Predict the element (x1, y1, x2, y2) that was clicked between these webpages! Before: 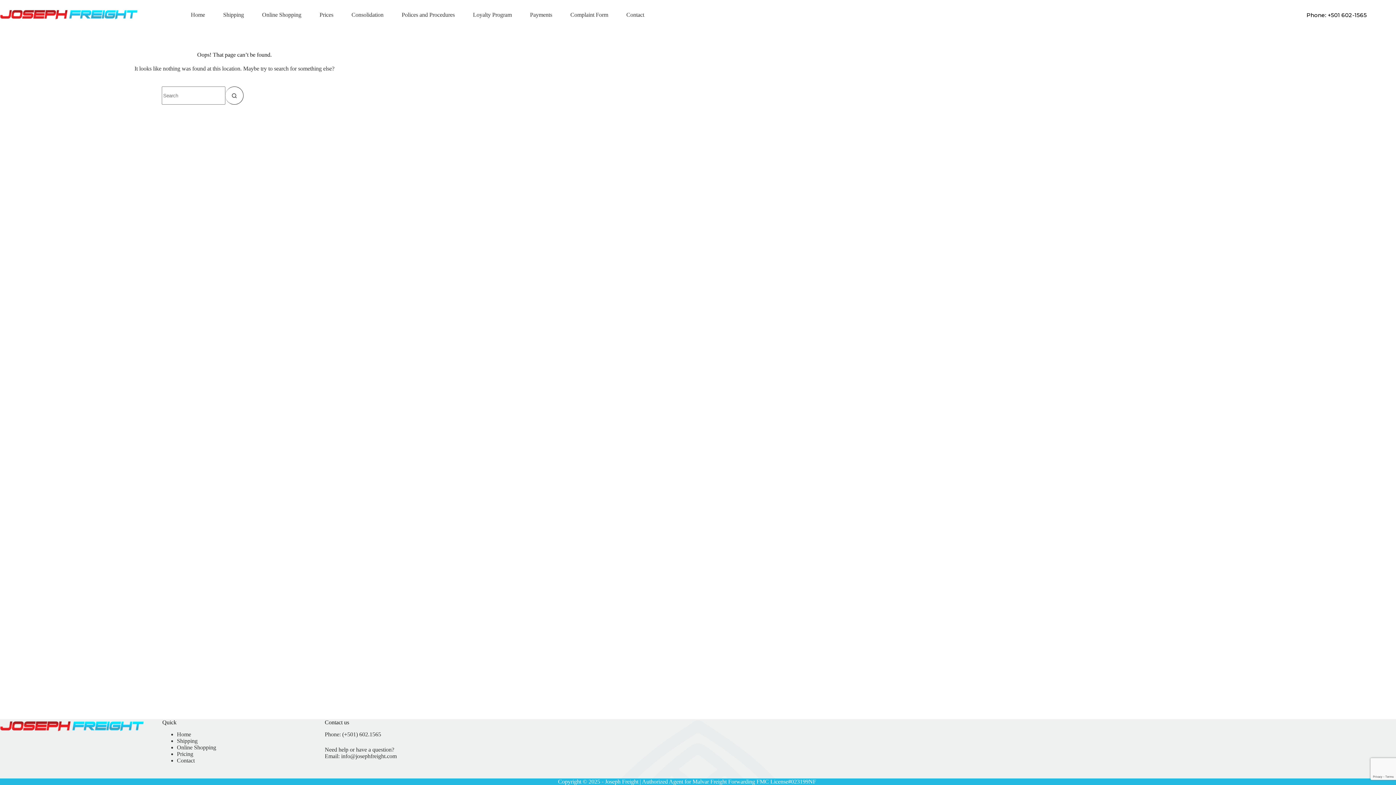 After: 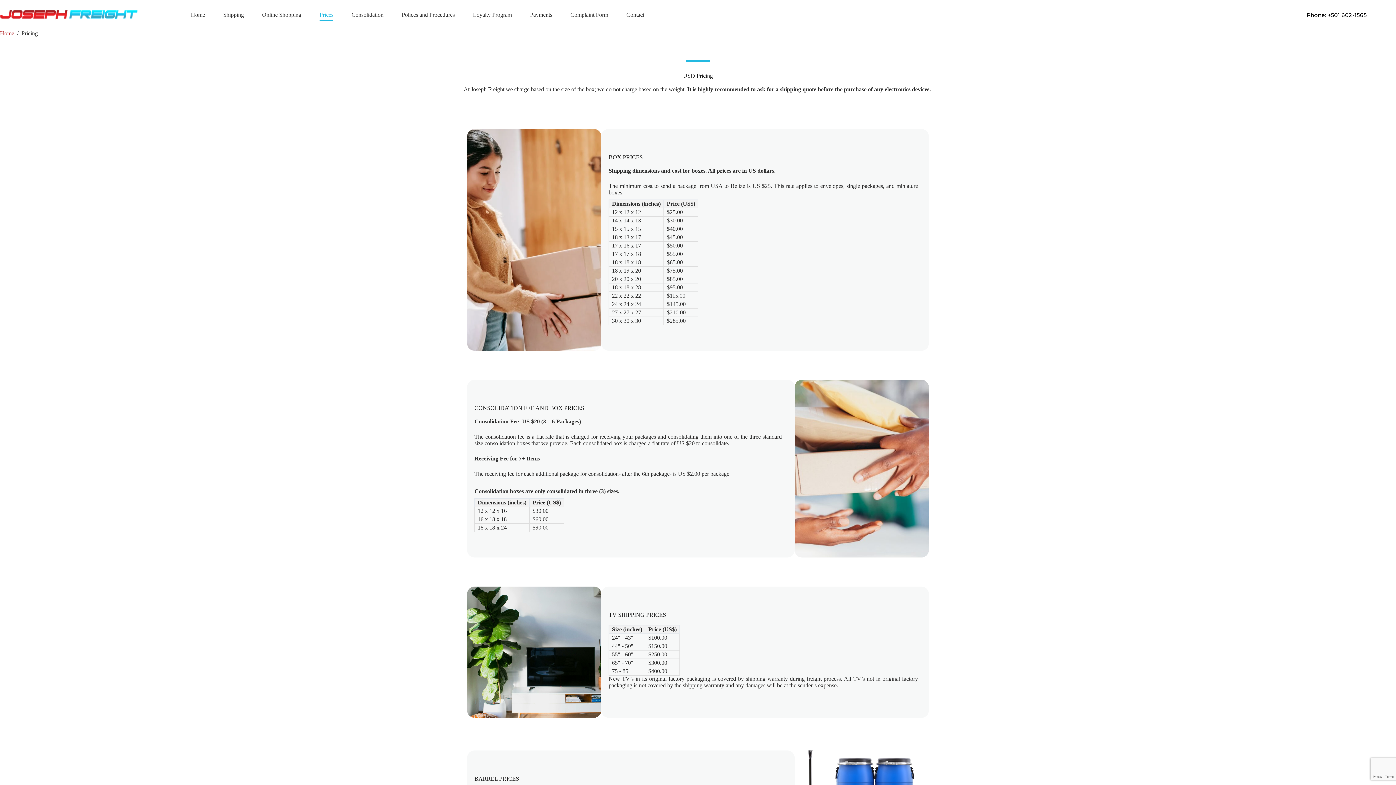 Action: label: Prices bbox: (310, 8, 342, 20)